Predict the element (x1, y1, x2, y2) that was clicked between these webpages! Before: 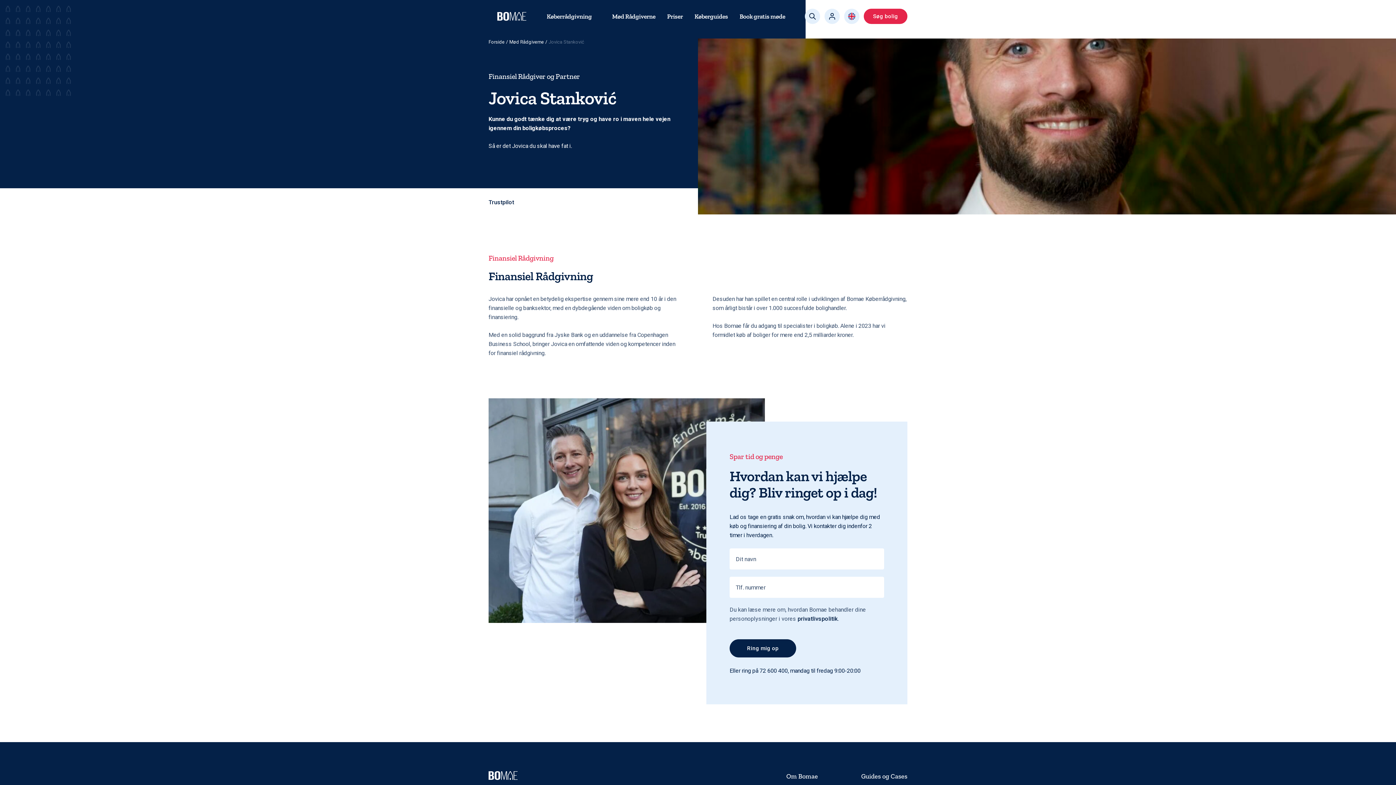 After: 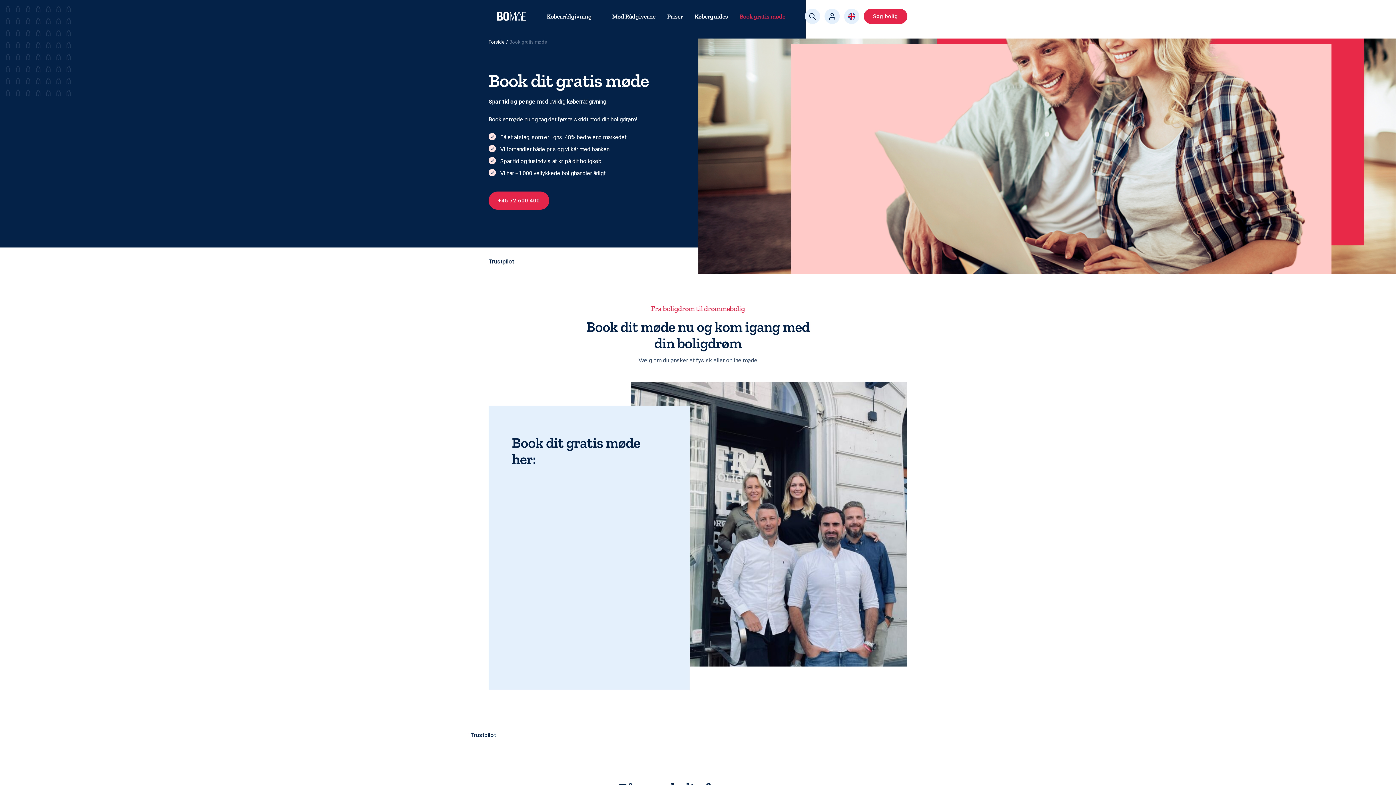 Action: bbox: (739, 12, 785, 20) label: Book gratis møde